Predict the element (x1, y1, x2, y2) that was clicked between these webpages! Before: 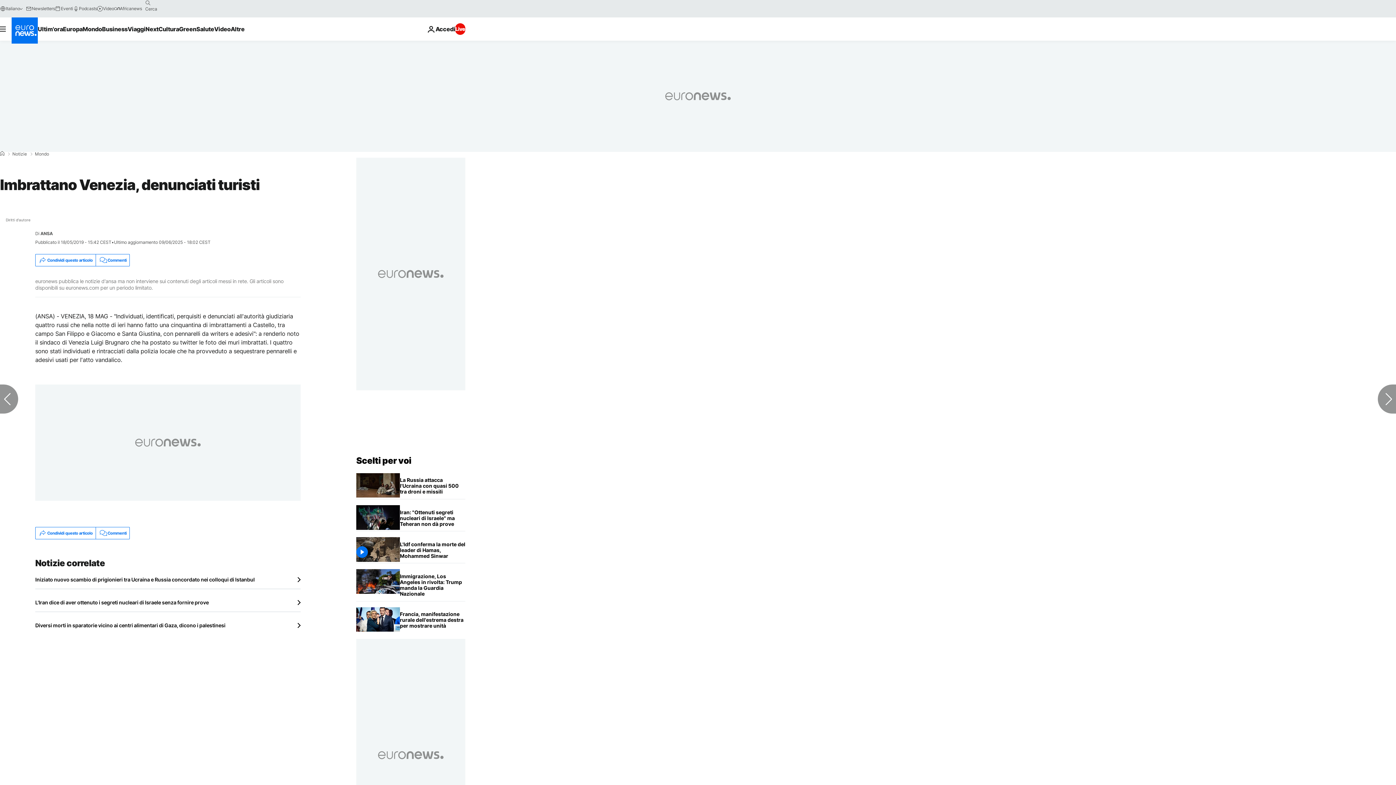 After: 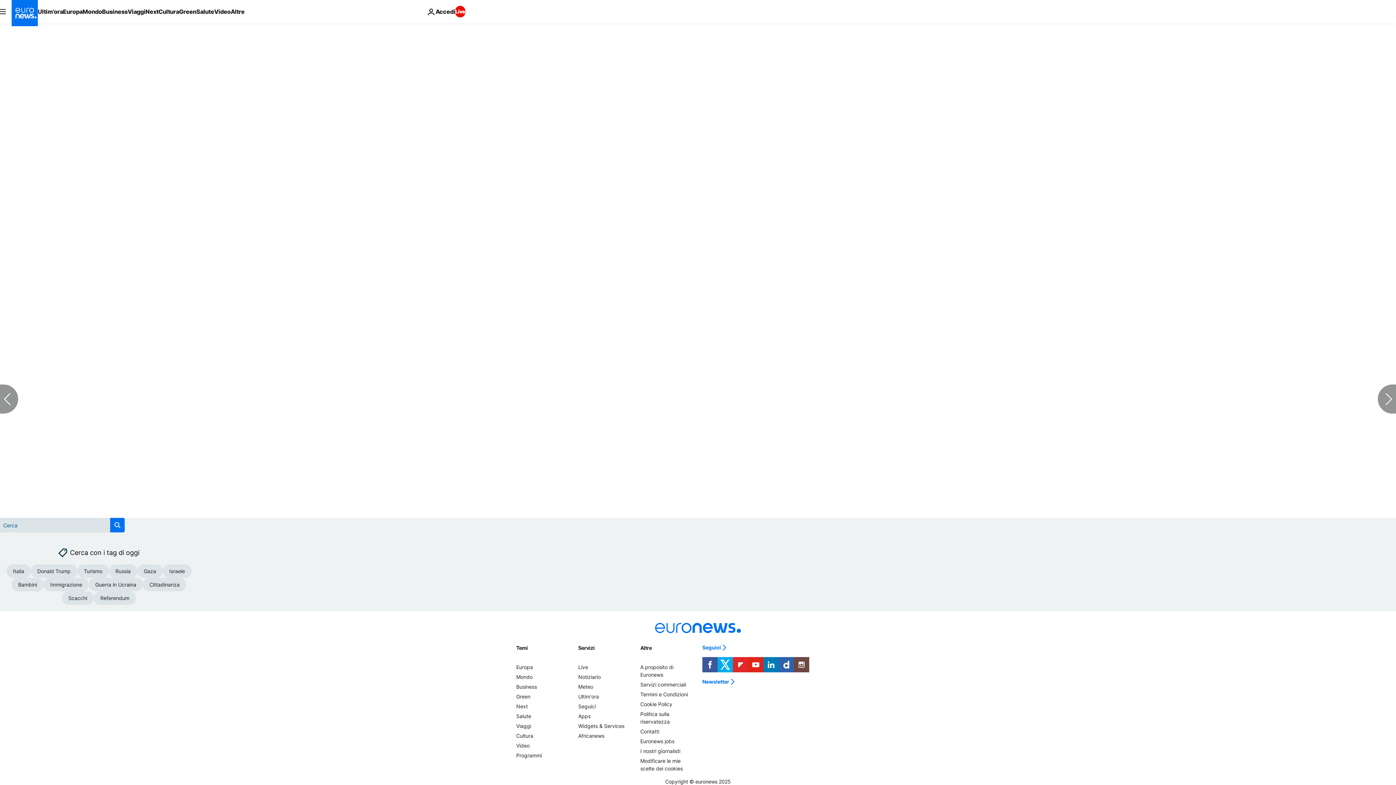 Action: bbox: (95, 254, 129, 266) label: Commenti